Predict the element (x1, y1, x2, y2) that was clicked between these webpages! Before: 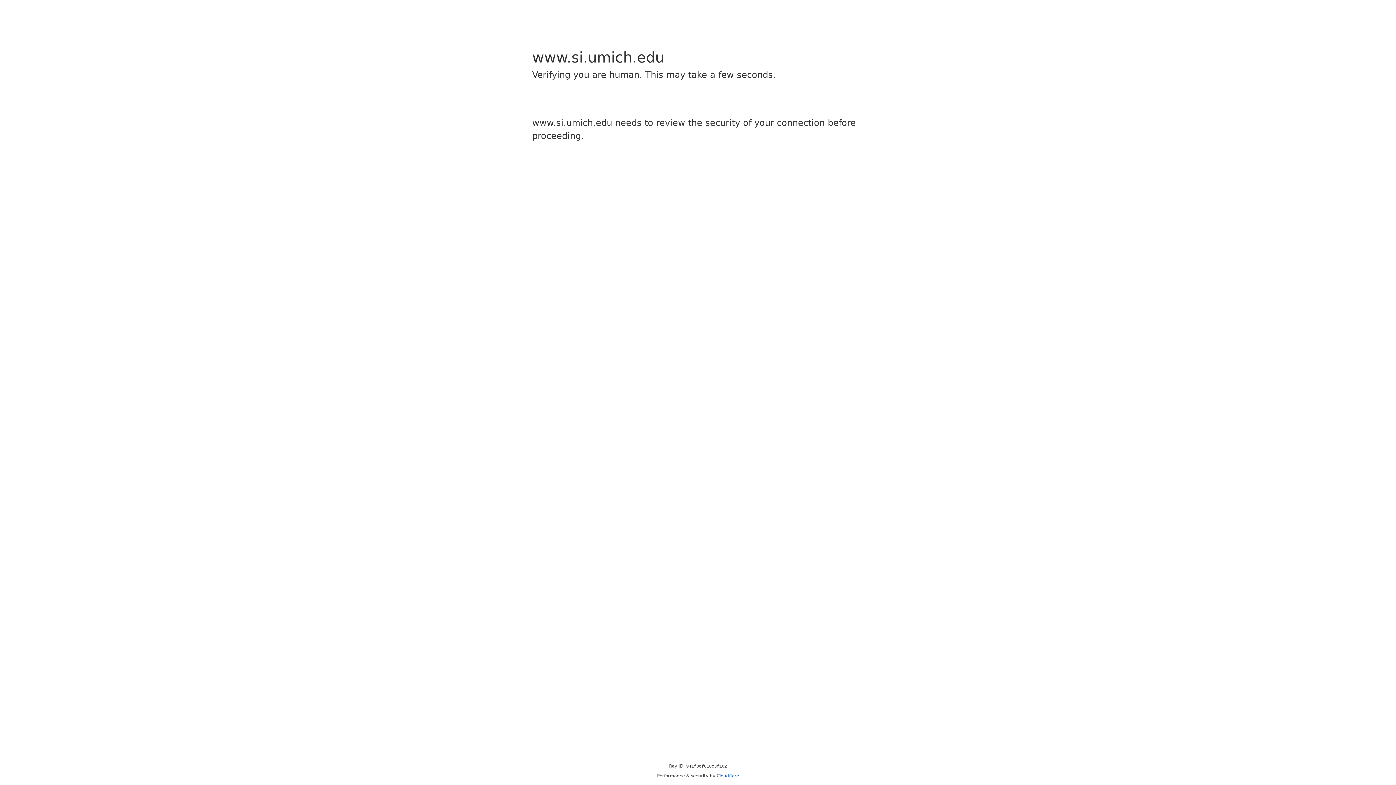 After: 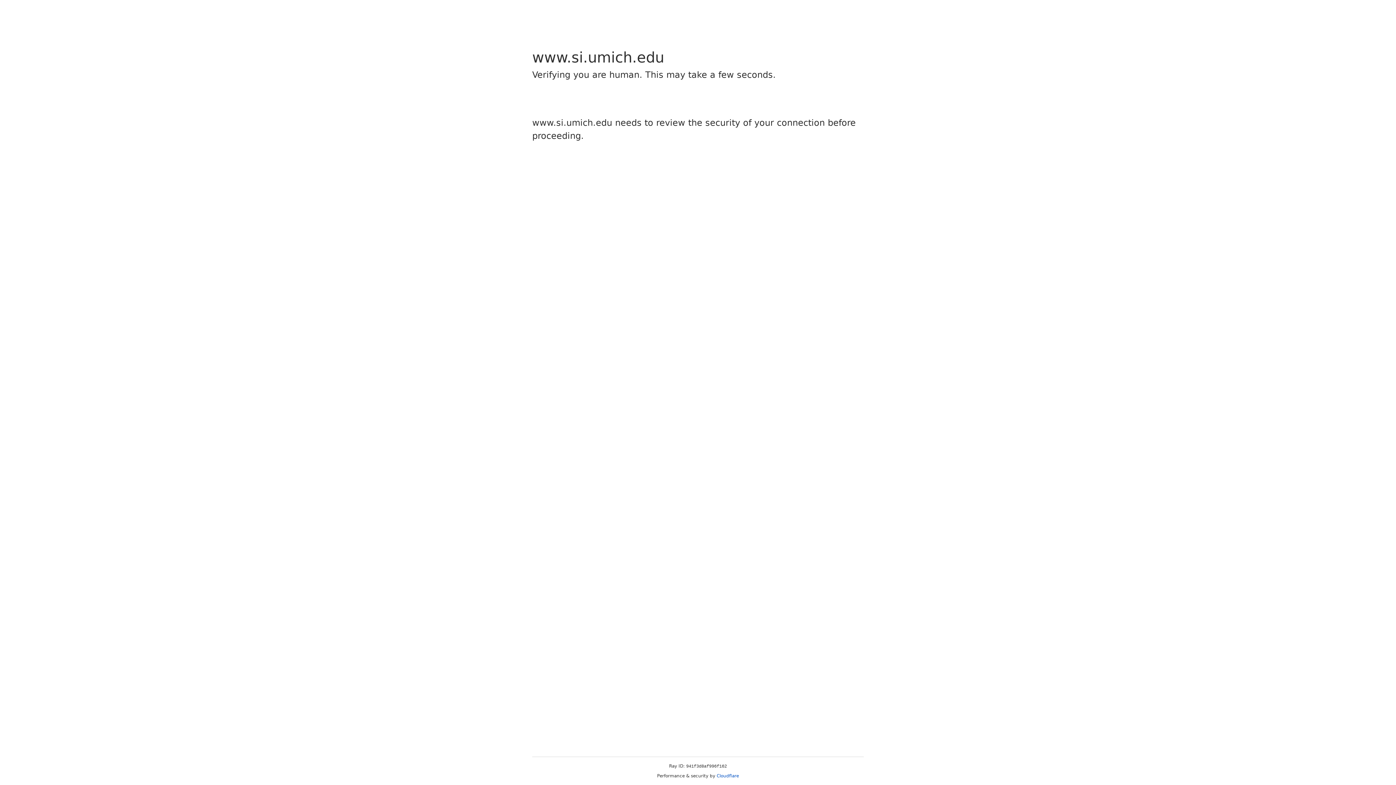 Action: bbox: (716, 773, 739, 778) label: Cloudflare